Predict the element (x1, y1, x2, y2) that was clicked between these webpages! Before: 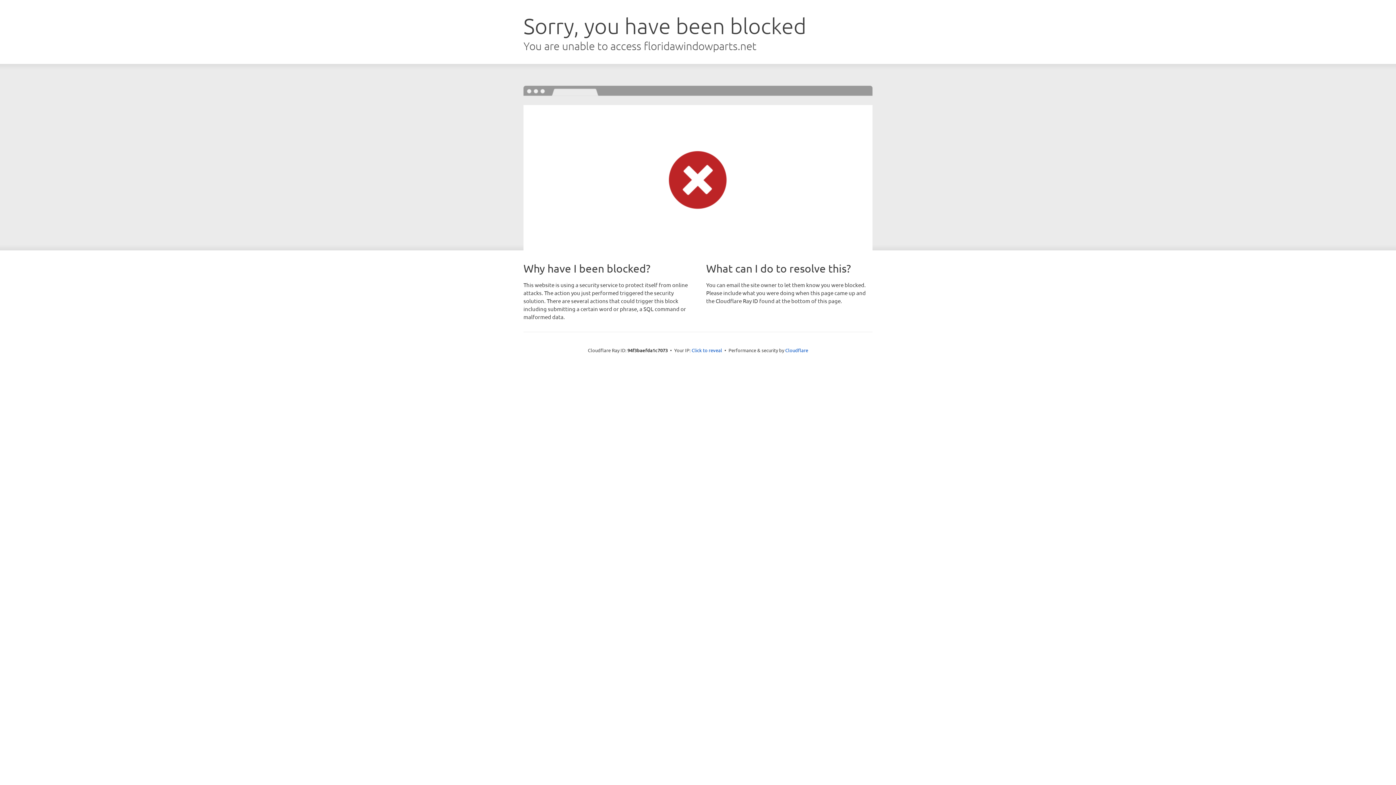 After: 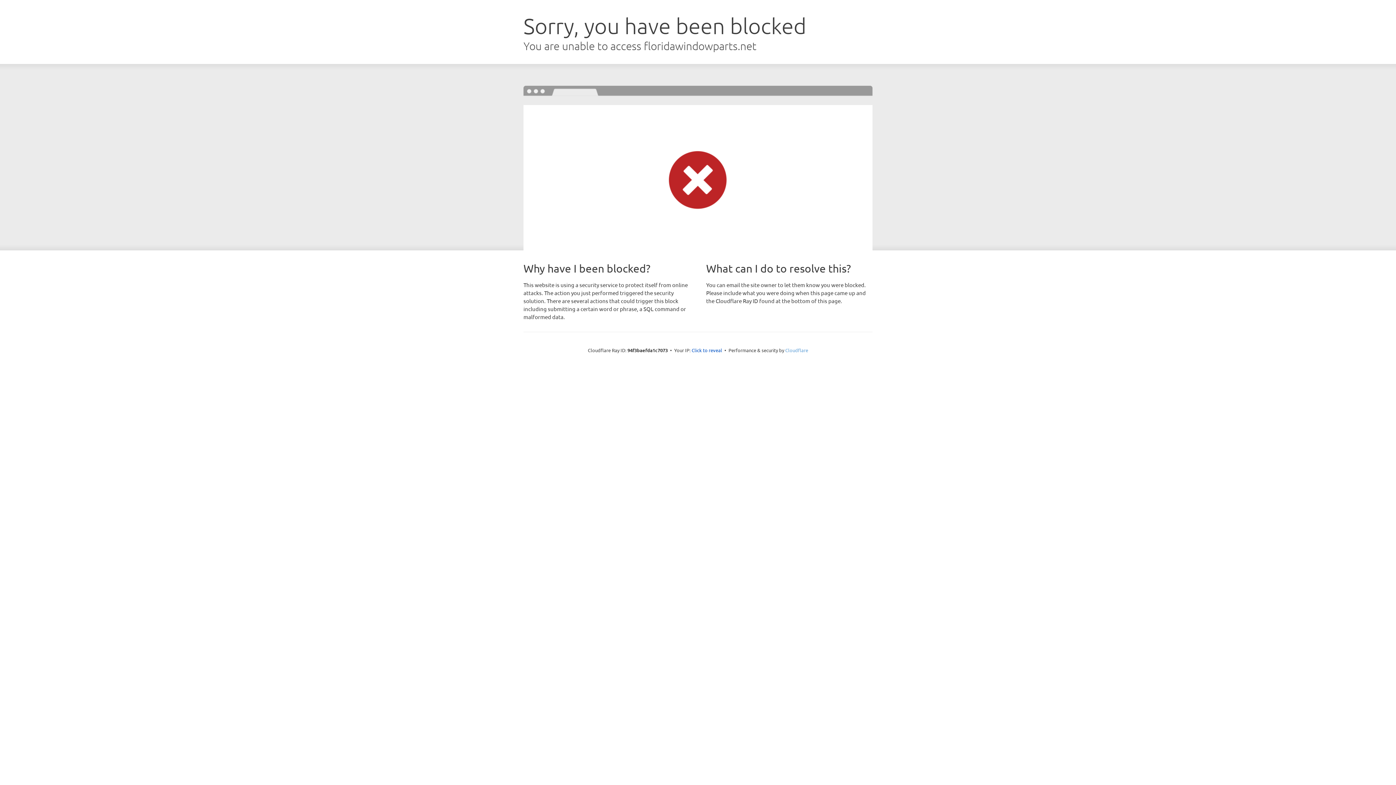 Action: label: Cloudflare bbox: (785, 347, 808, 353)